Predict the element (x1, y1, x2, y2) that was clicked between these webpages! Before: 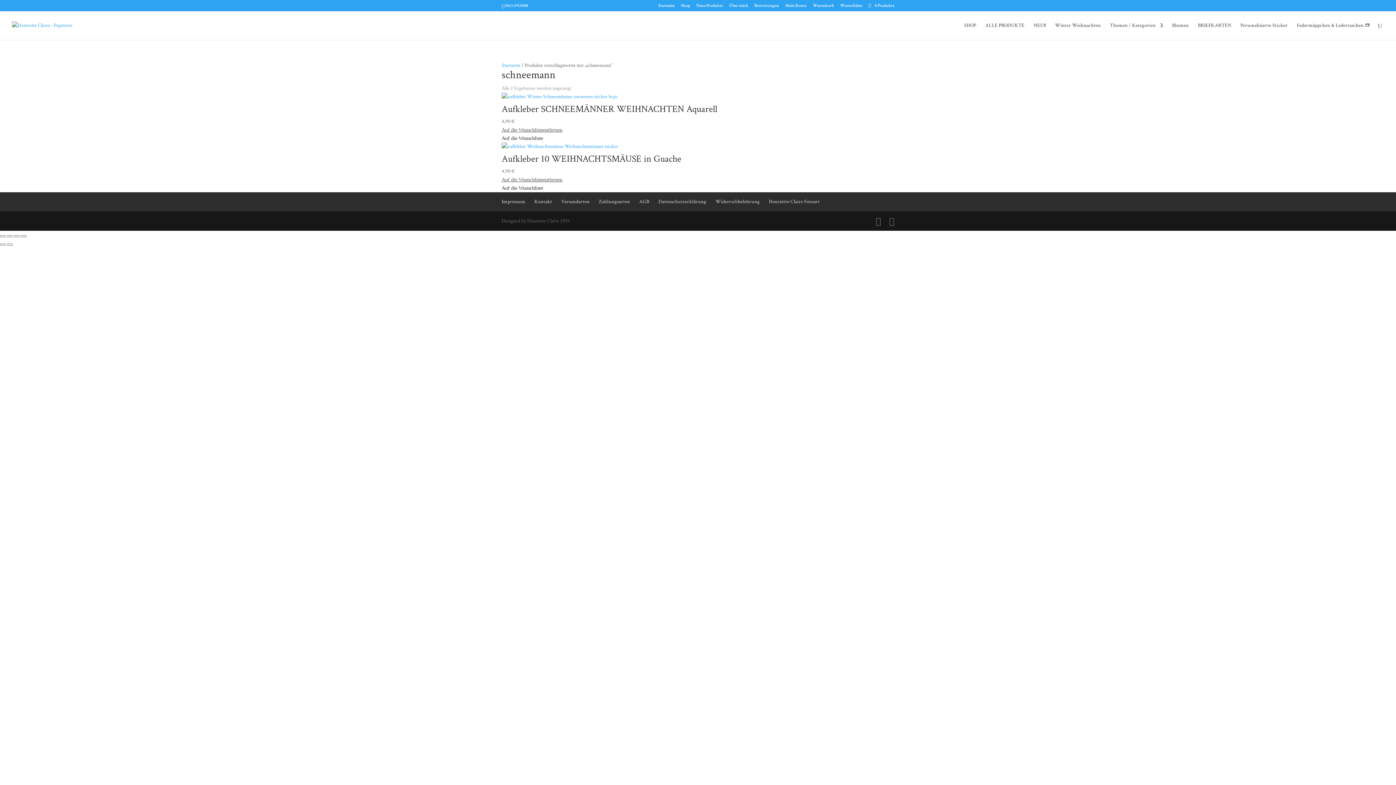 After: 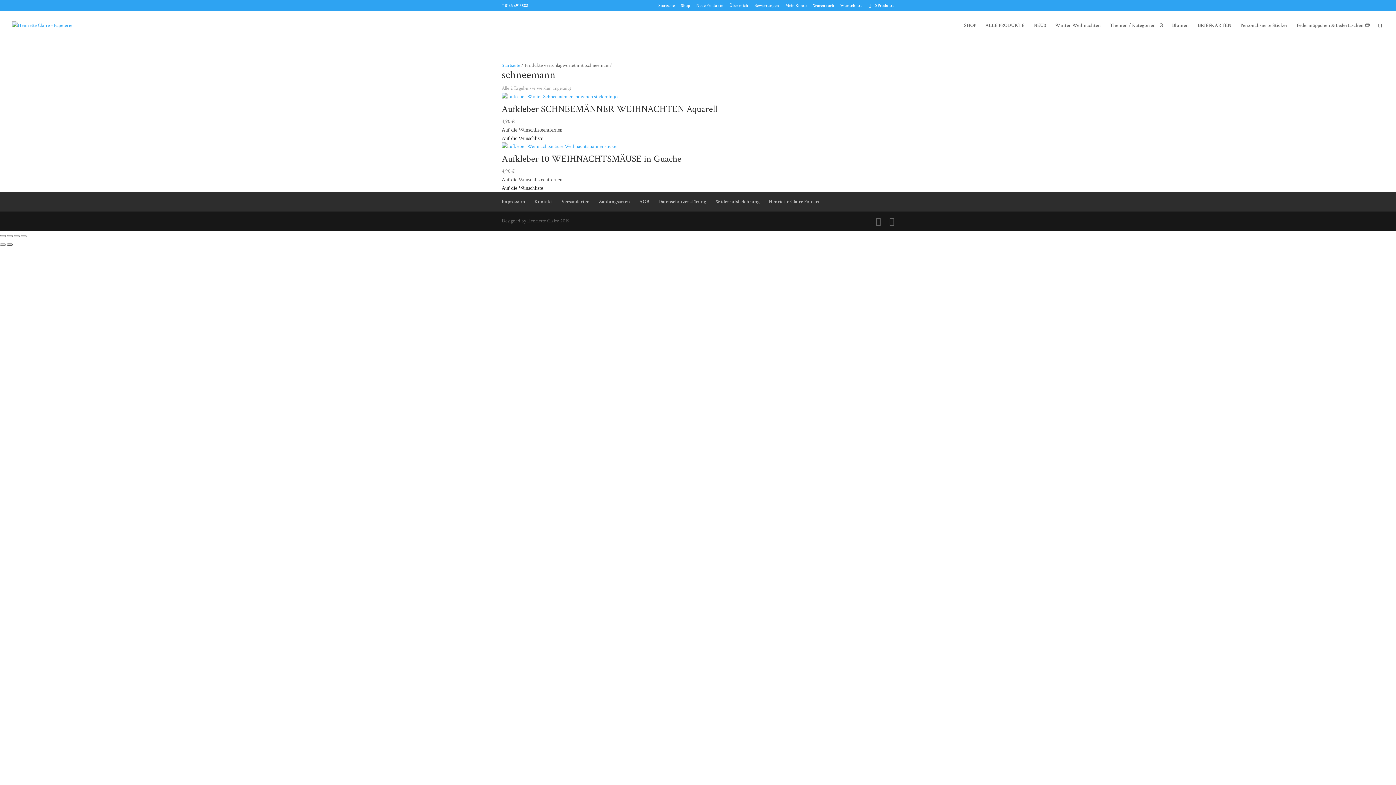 Action: label: Weiter (rechte Pfeiltaste) bbox: (6, 243, 12, 245)